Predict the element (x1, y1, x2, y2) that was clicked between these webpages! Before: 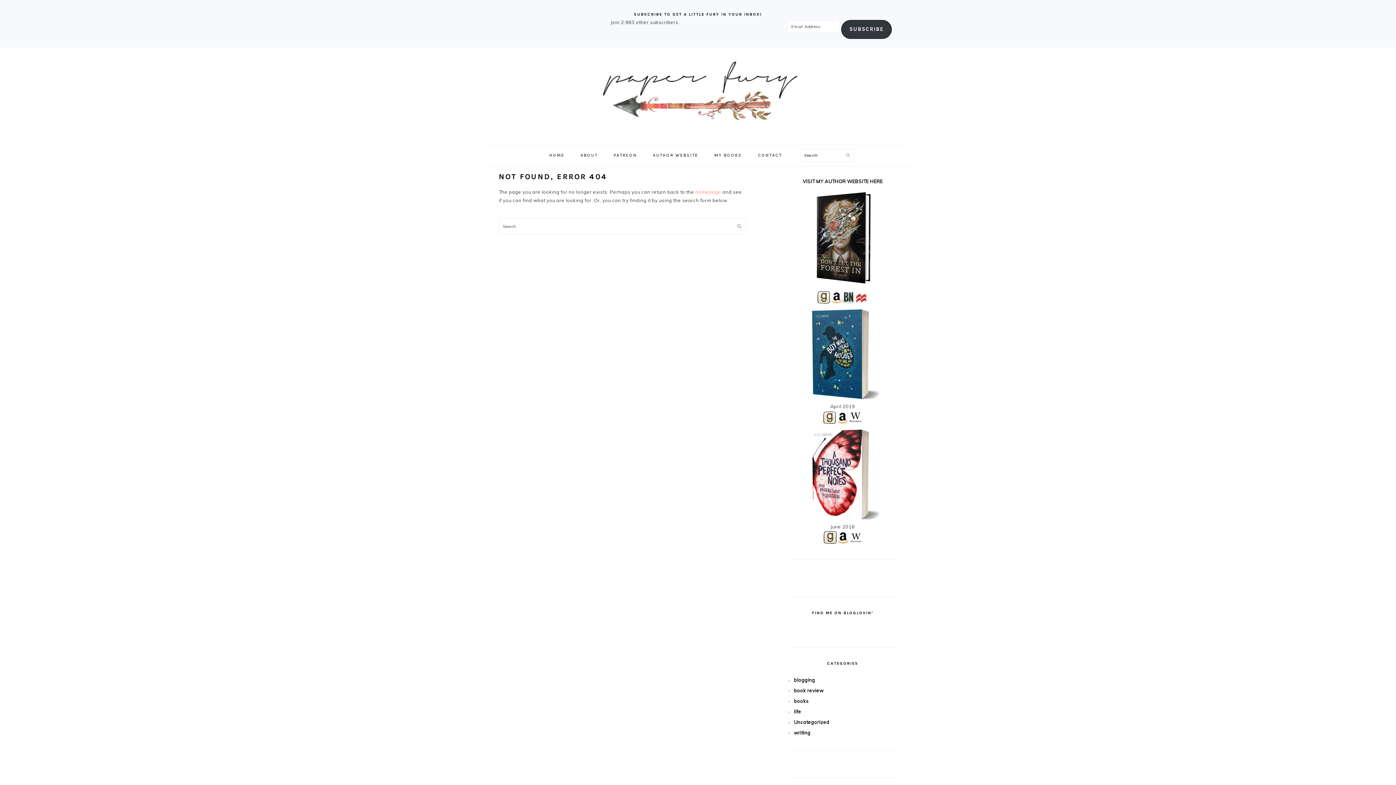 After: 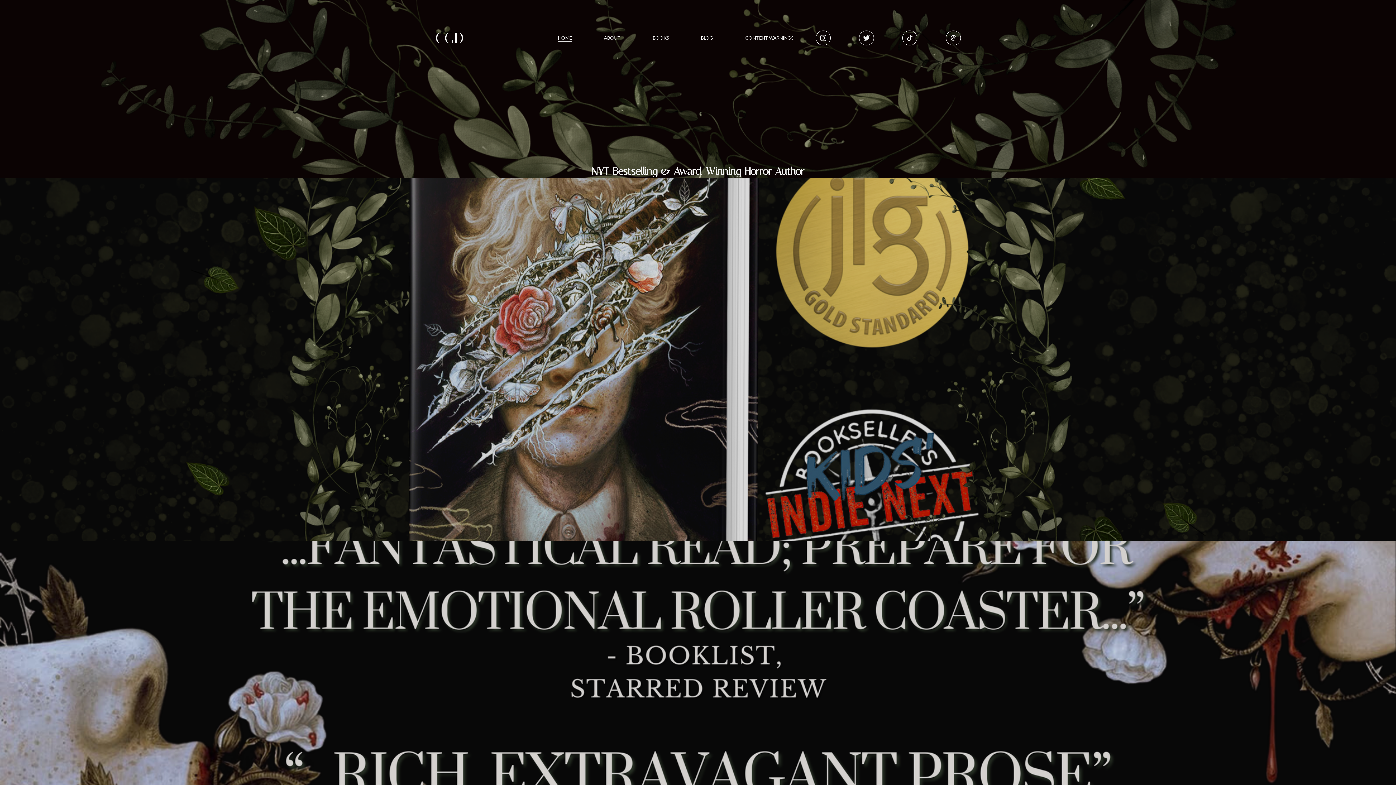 Action: label: AUTHOR WEBSITE bbox: (645, 146, 706, 163)